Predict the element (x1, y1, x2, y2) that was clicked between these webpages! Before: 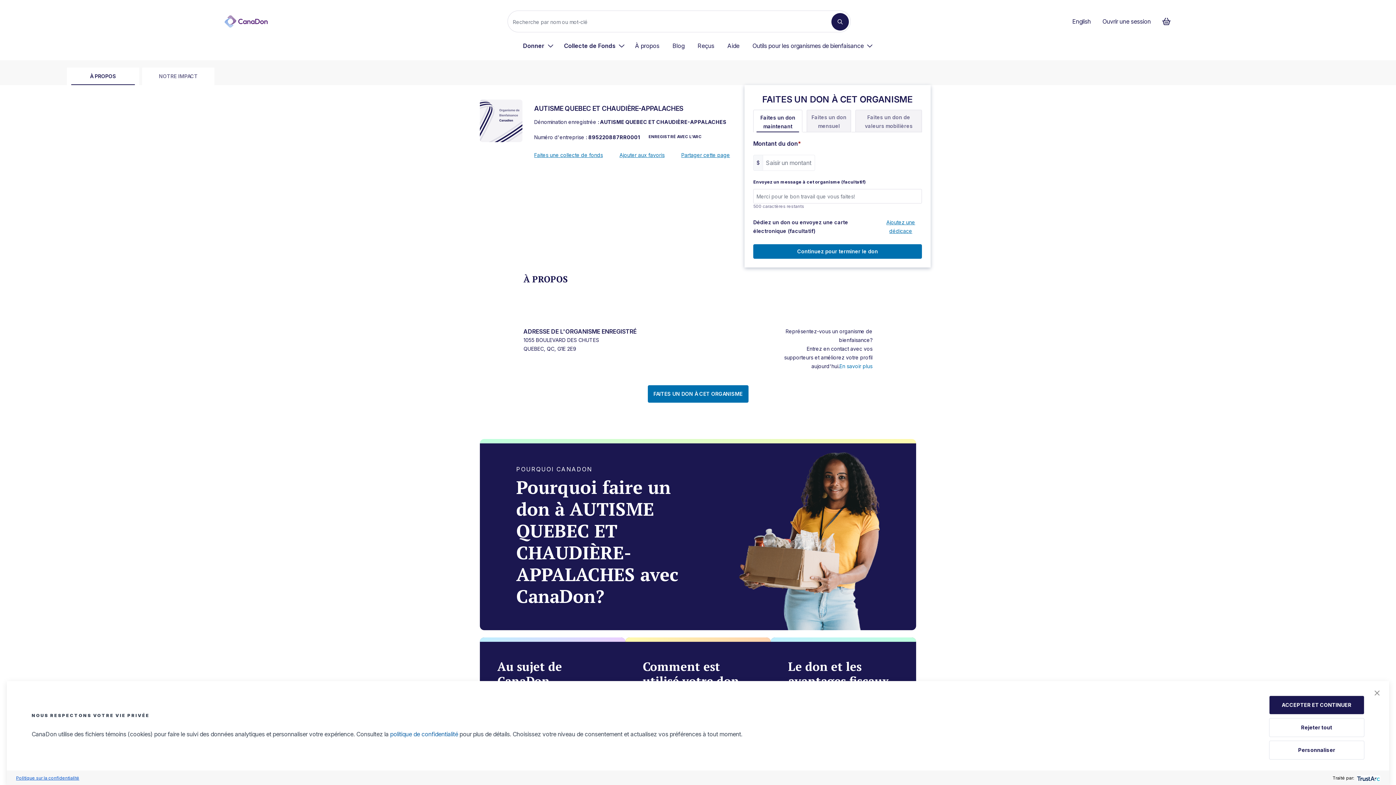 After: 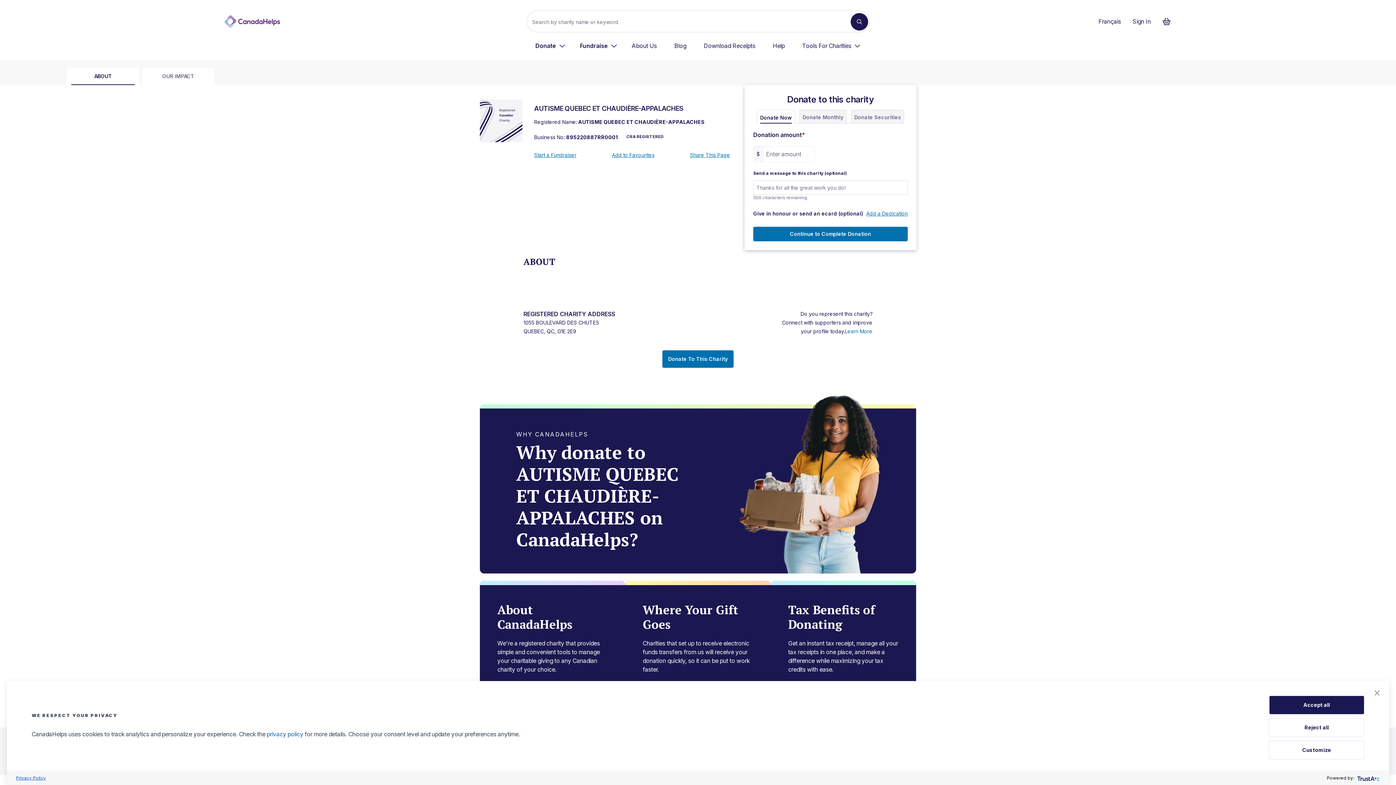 Action: label: English bbox: (1071, 15, 1092, 27)